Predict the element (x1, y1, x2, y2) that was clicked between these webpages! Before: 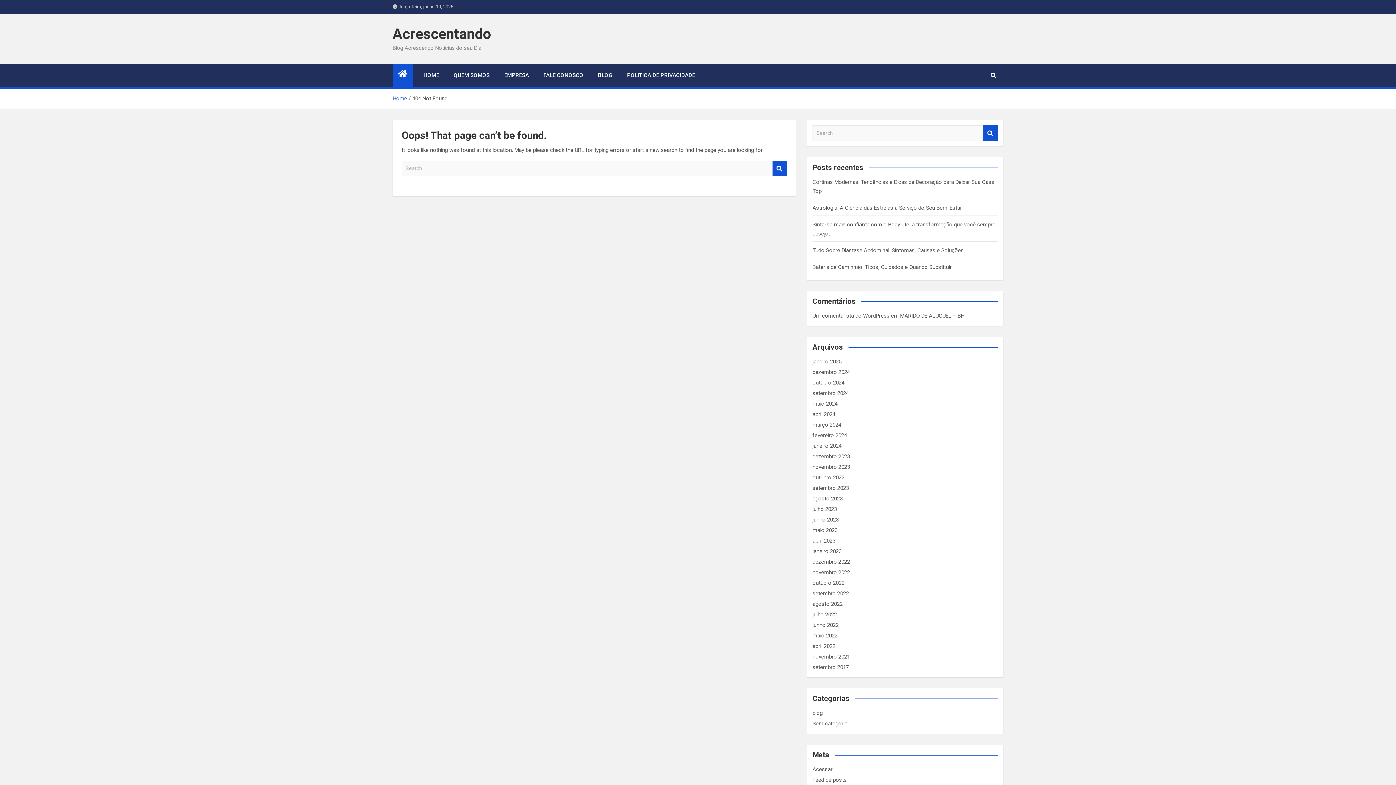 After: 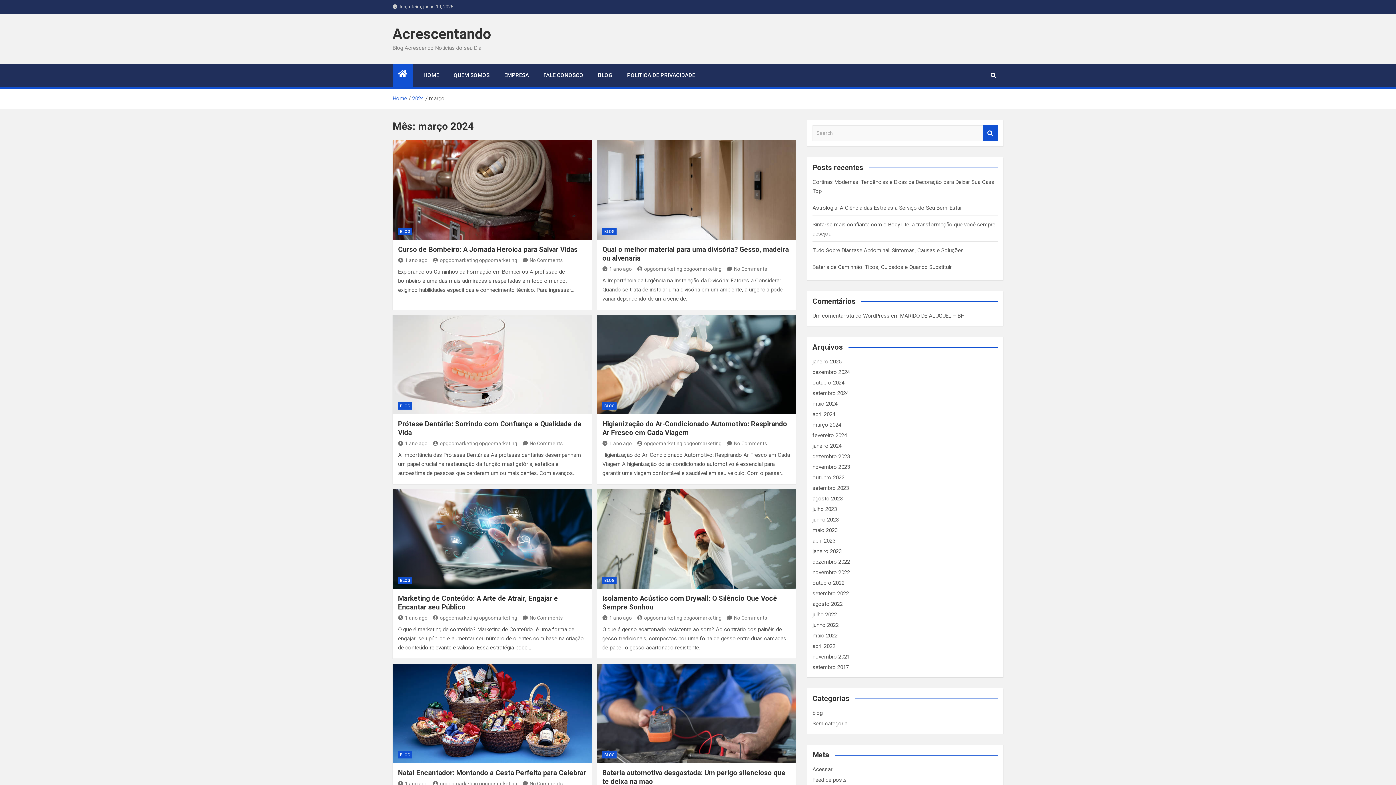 Action: label: março 2024 bbox: (812, 421, 841, 428)